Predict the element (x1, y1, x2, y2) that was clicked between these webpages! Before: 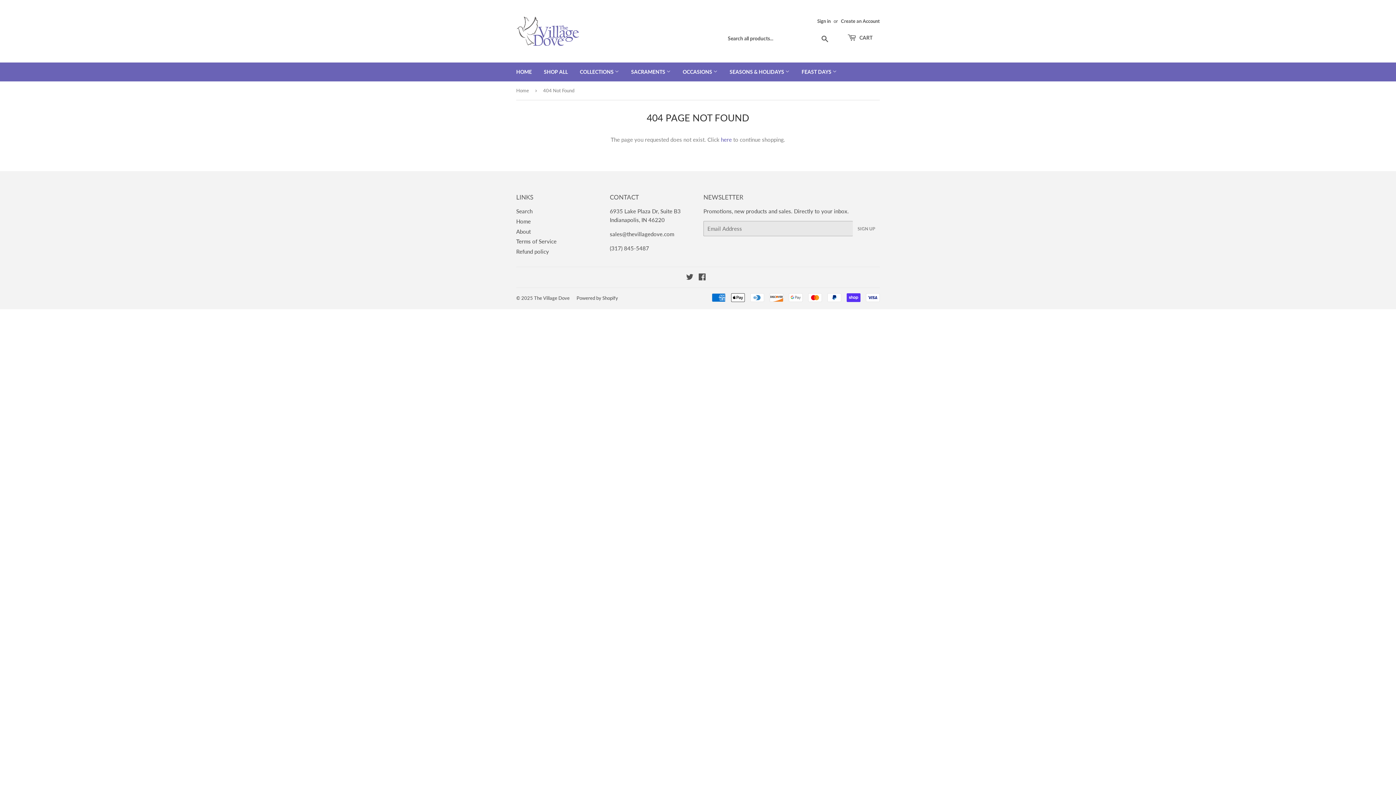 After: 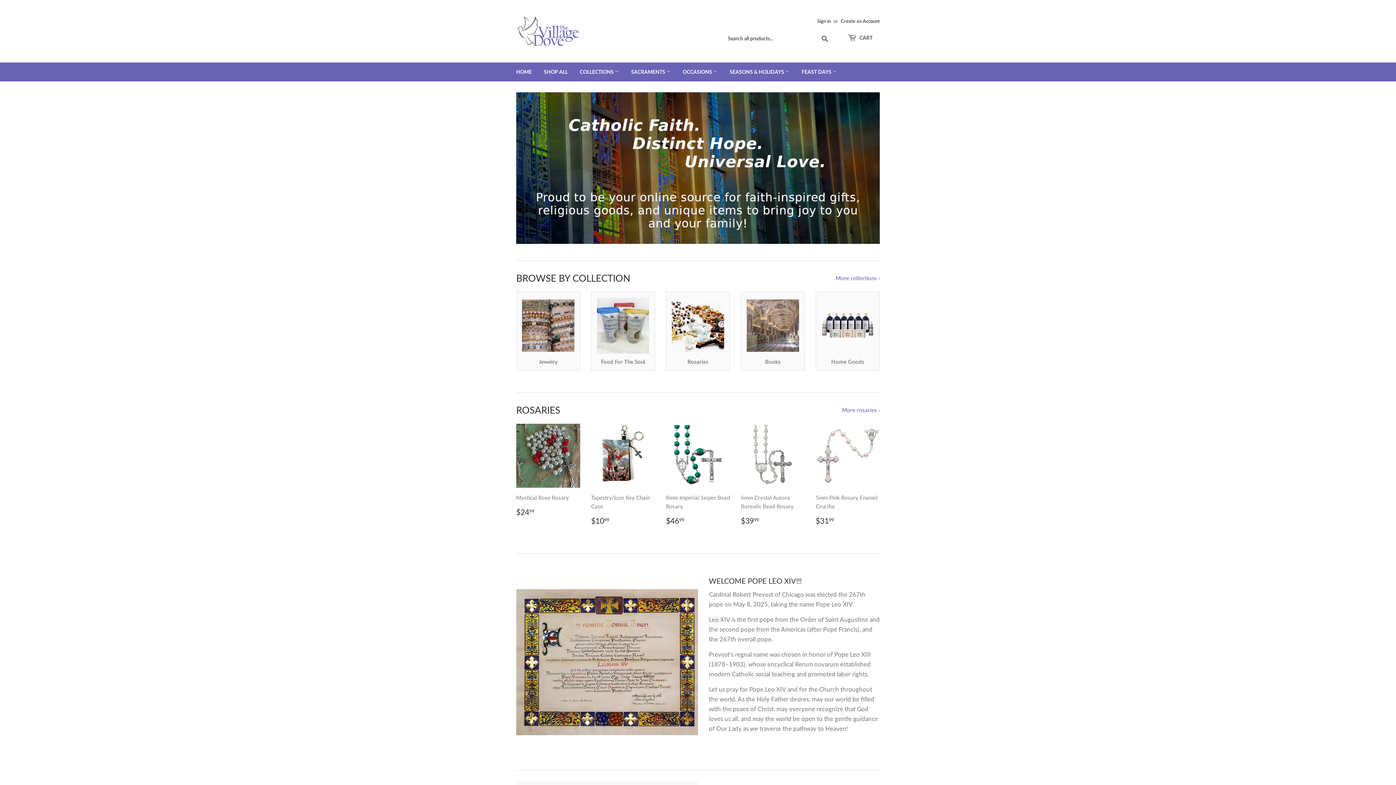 Action: bbox: (516, 218, 530, 224) label: Home